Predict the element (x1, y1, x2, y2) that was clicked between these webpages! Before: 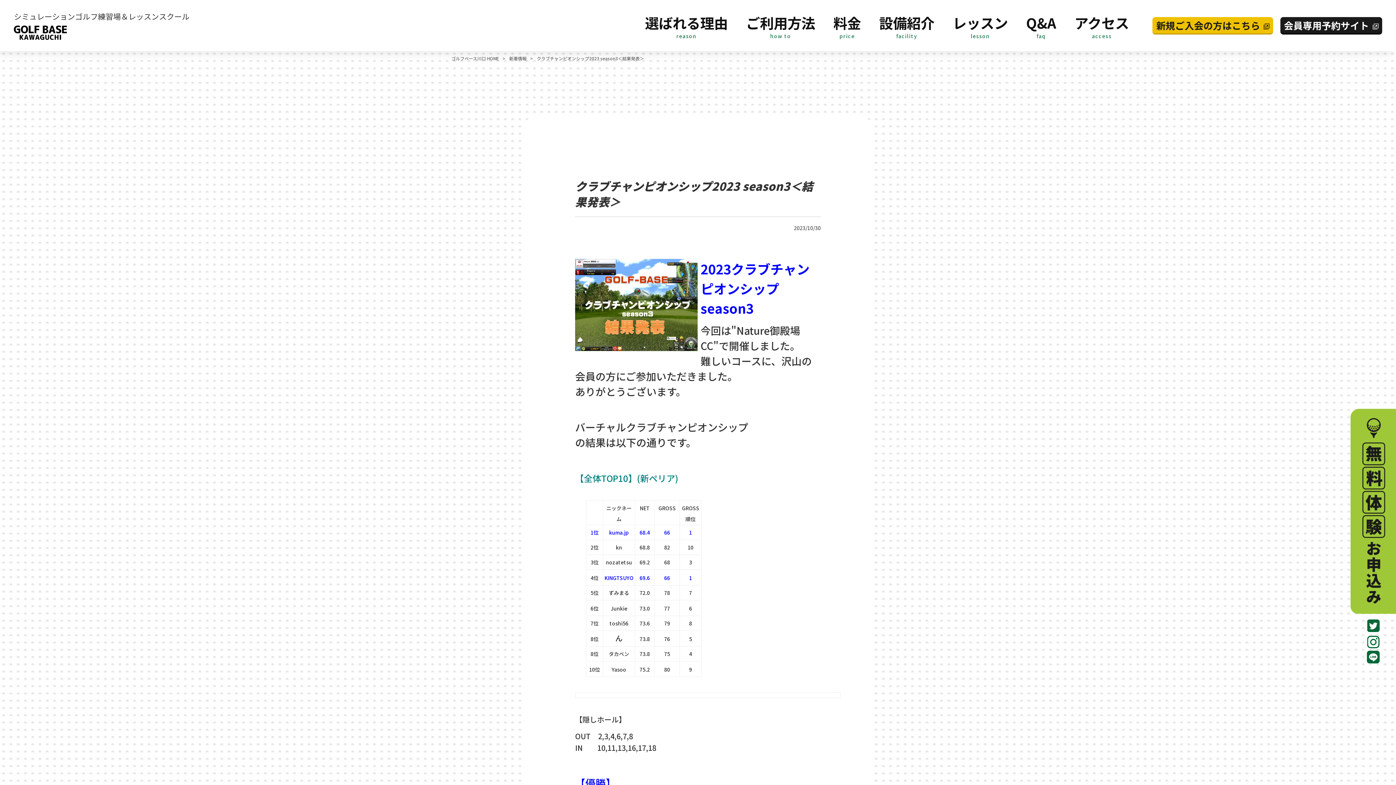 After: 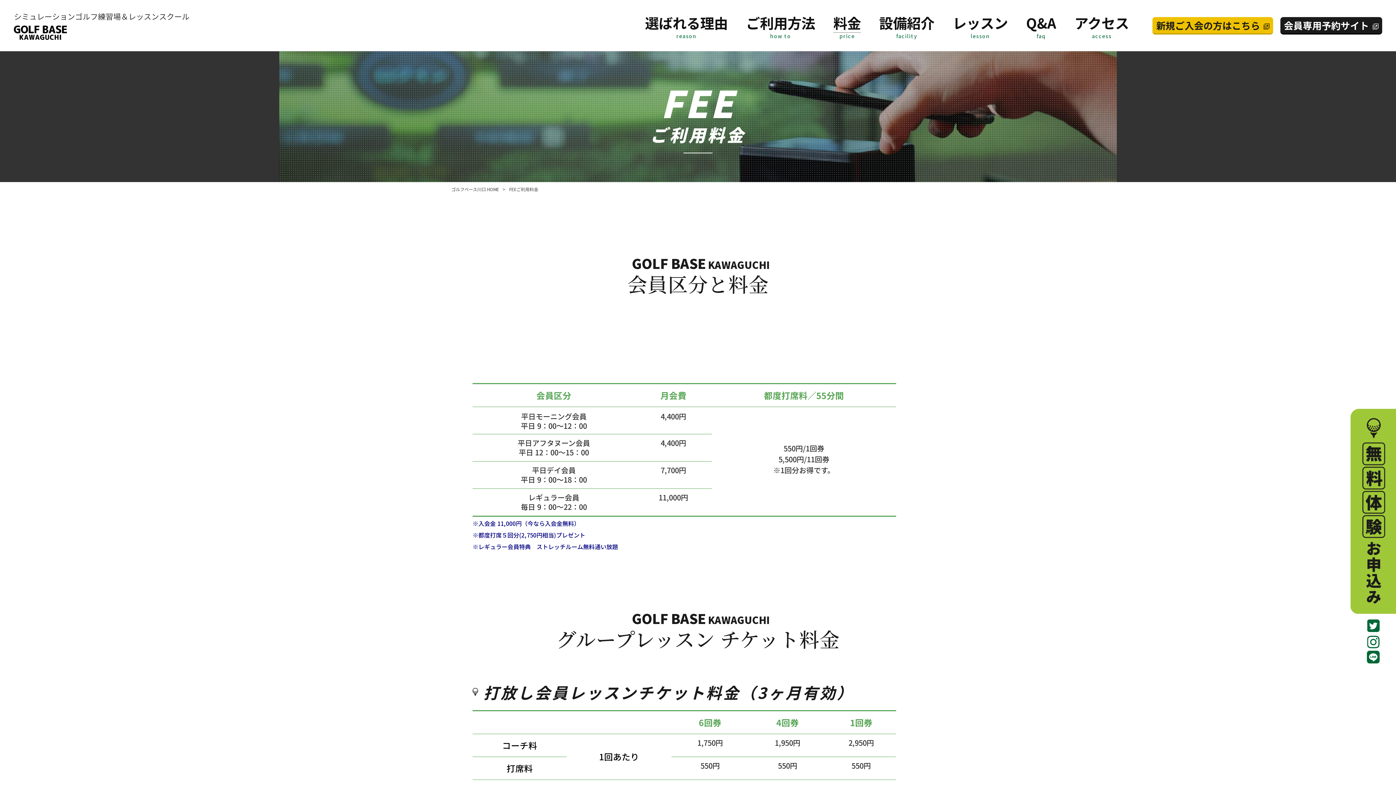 Action: bbox: (825, 3, 869, 47) label: 料金
price